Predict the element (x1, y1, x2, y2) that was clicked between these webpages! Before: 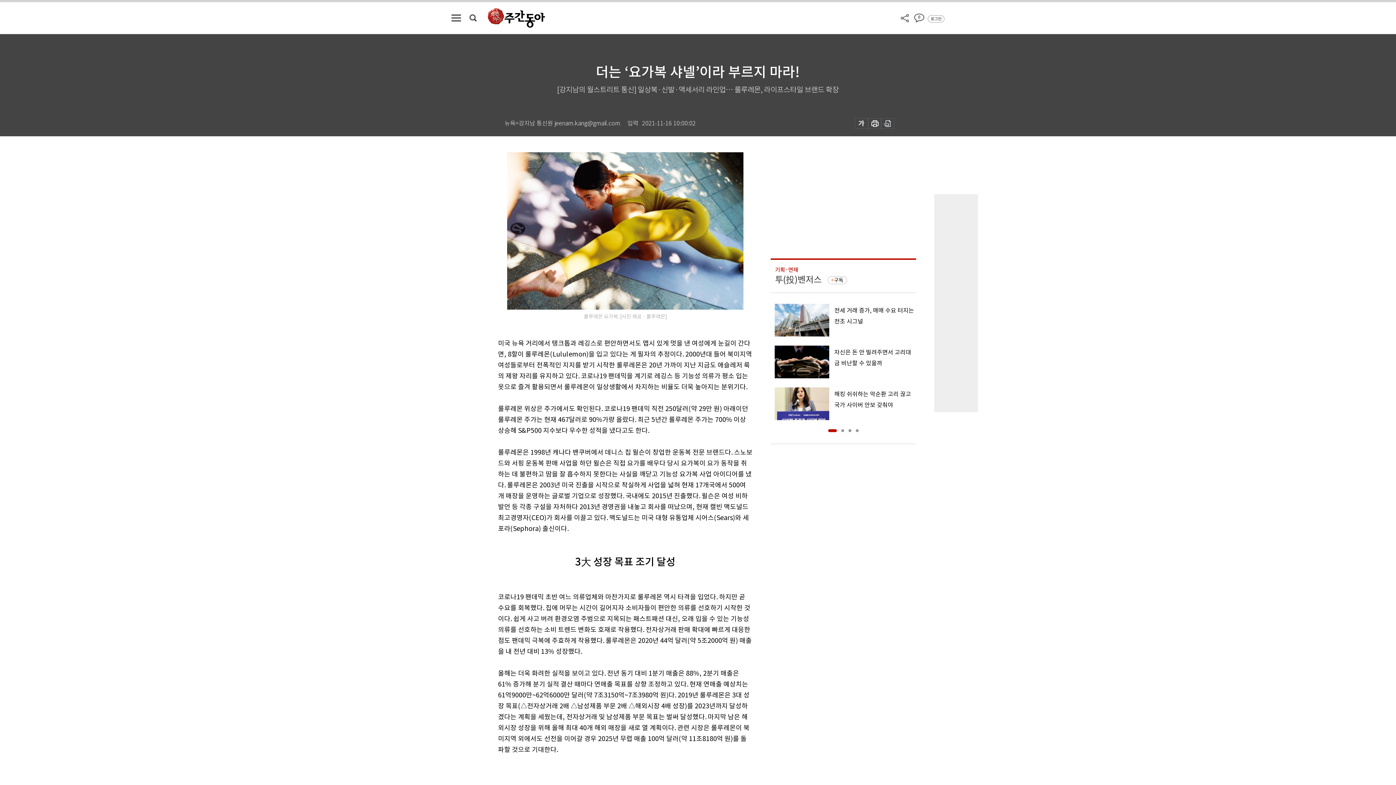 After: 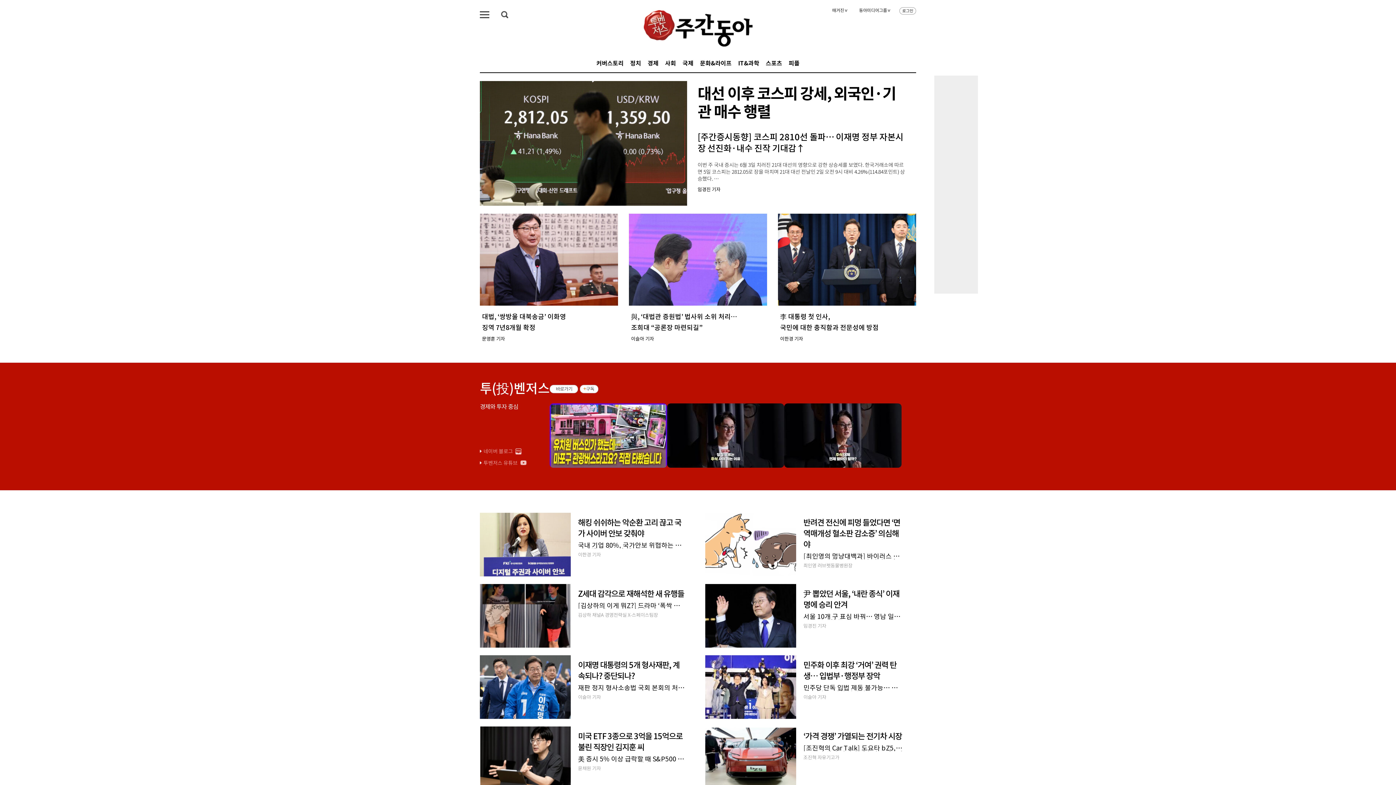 Action: bbox: (488, 8, 545, 27)